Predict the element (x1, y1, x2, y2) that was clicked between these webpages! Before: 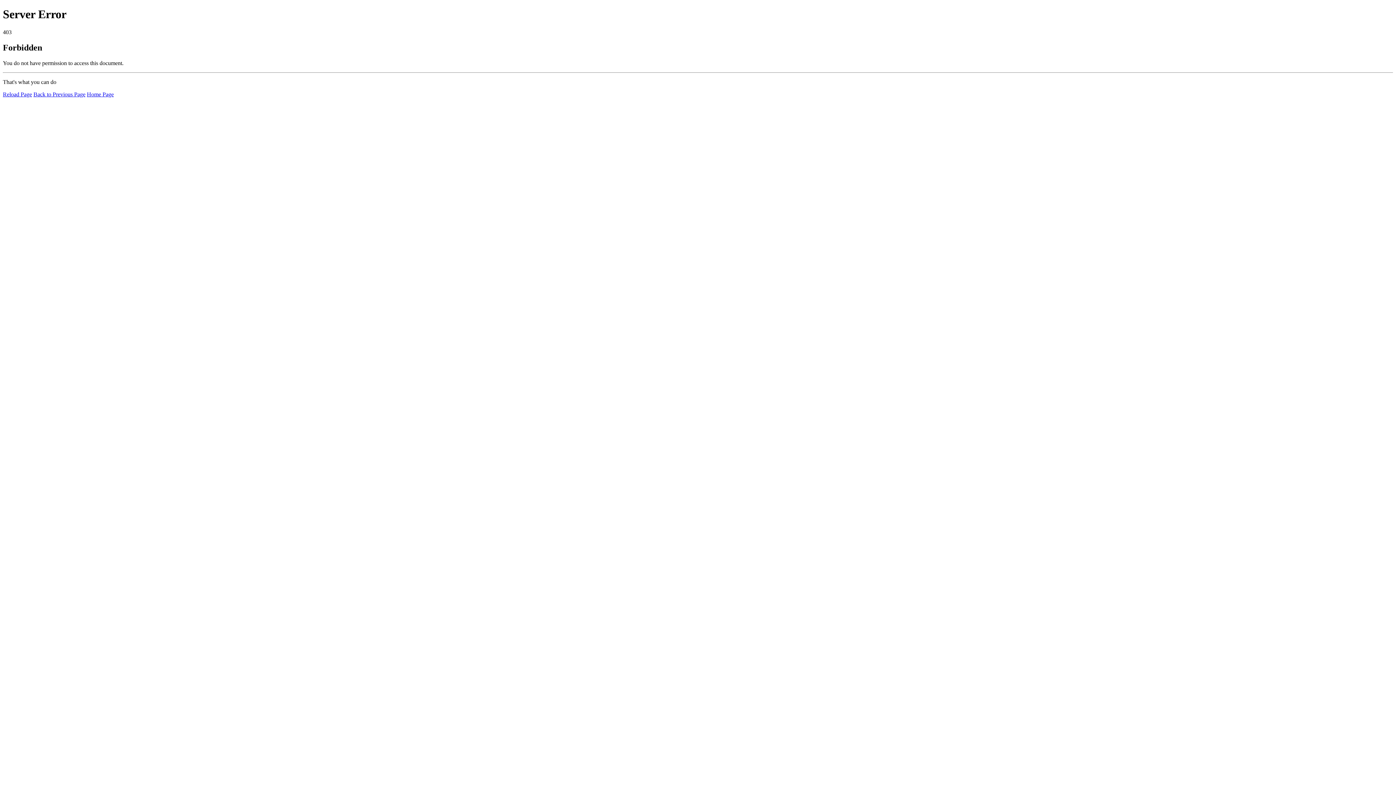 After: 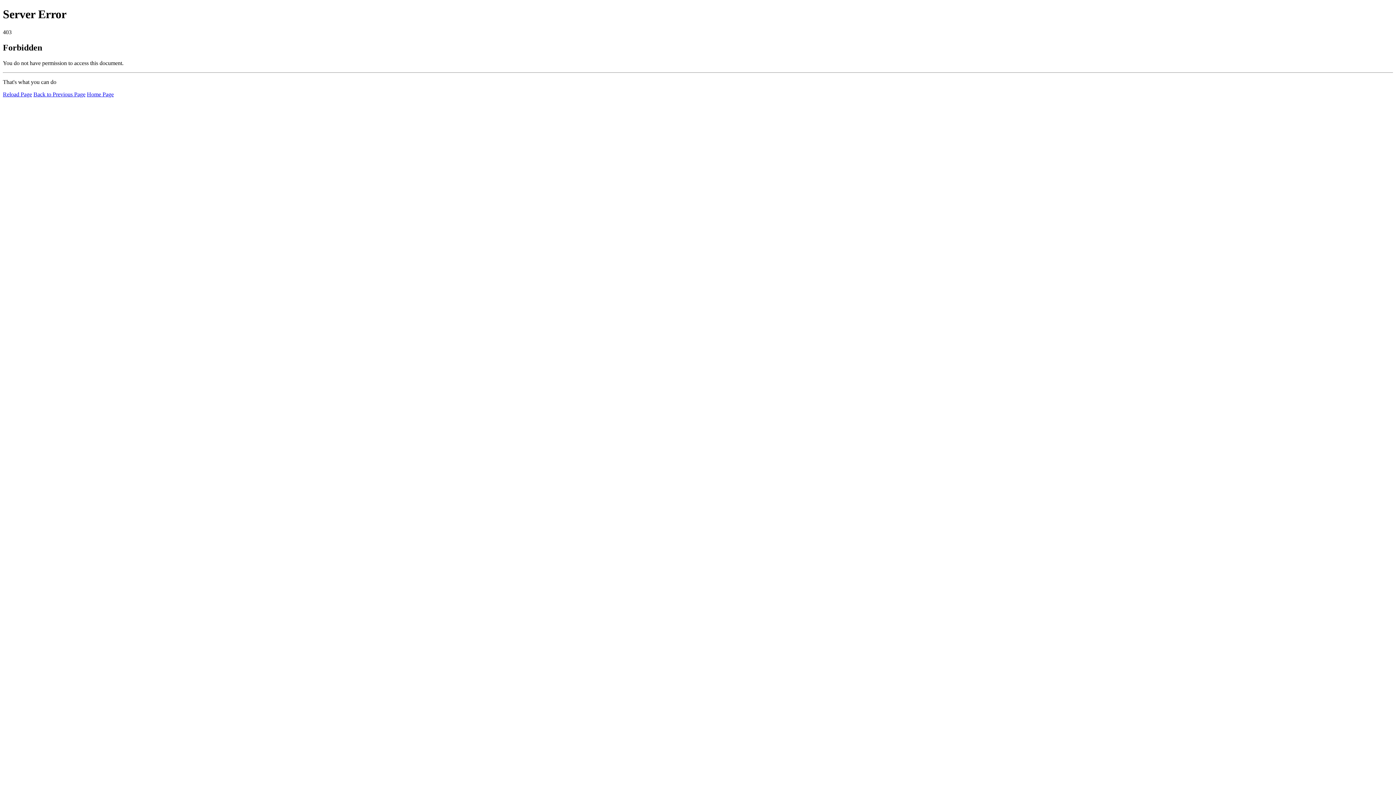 Action: label: Home Page bbox: (86, 91, 113, 97)